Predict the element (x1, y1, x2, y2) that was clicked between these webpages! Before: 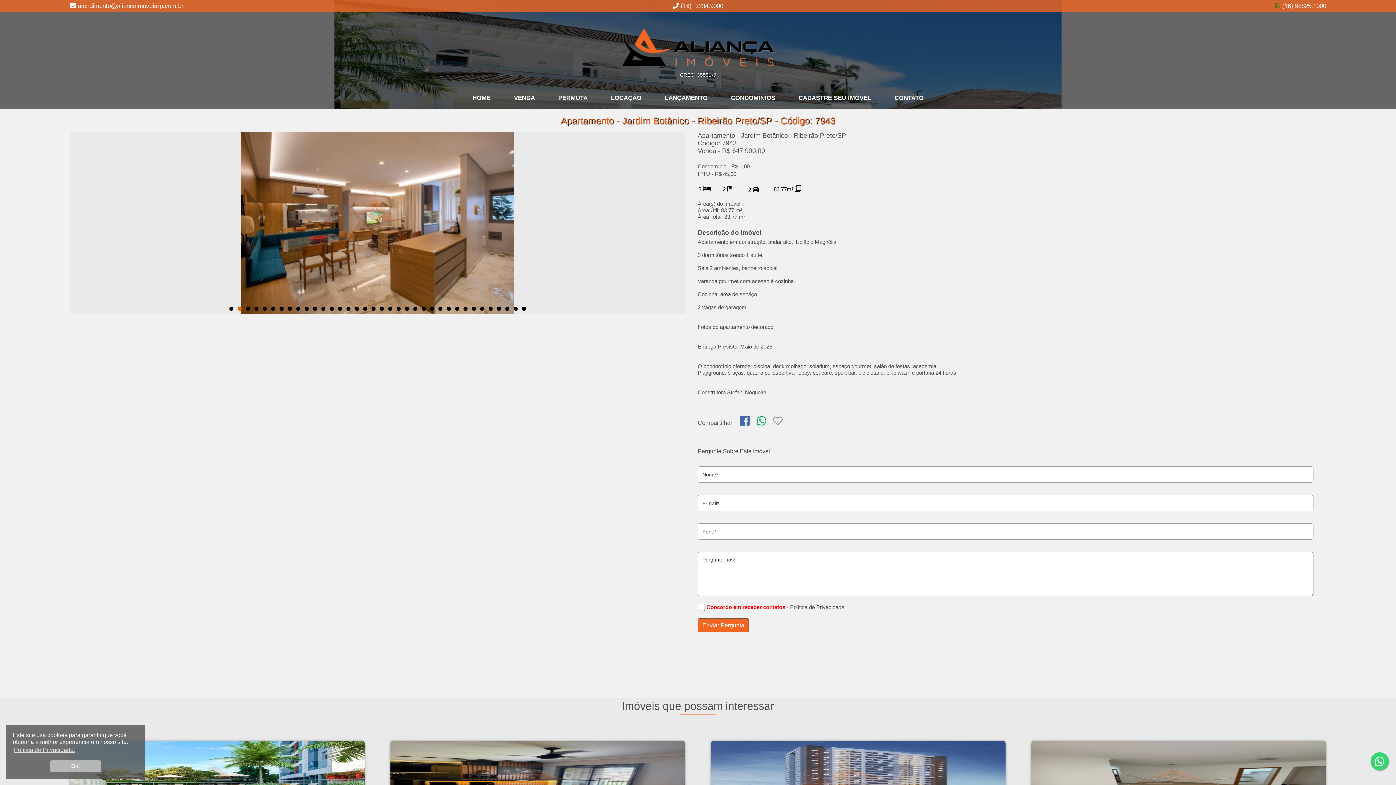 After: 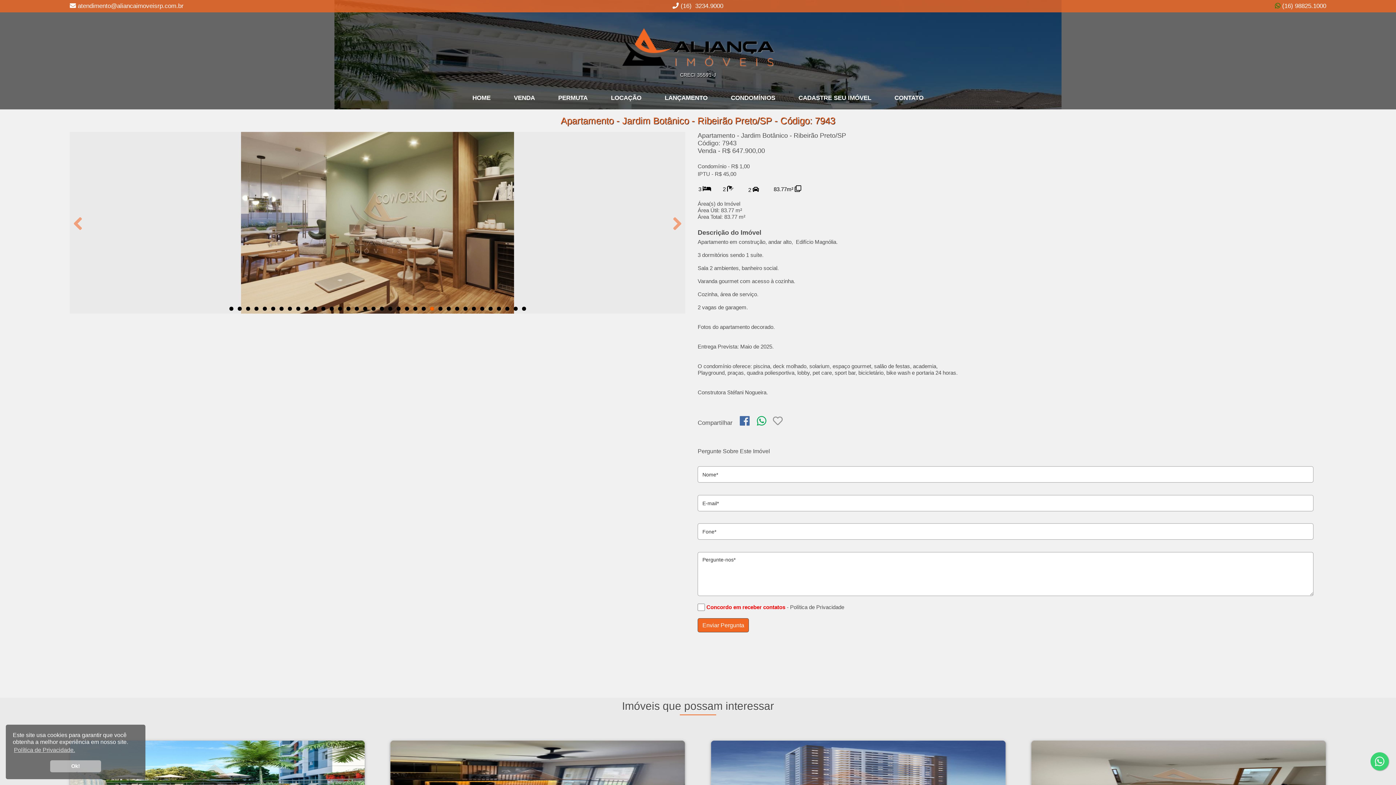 Action: bbox: (430, 306, 434, 310) label: 25